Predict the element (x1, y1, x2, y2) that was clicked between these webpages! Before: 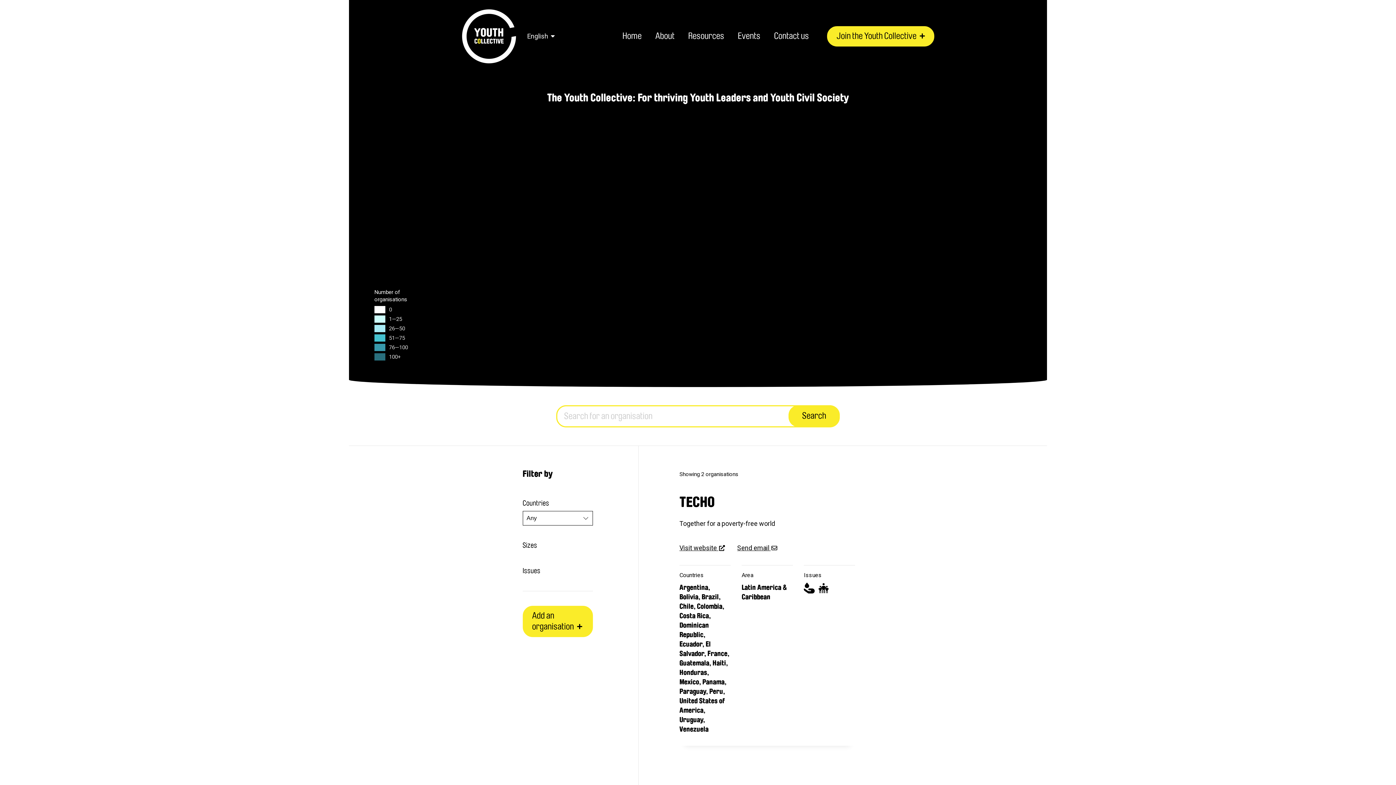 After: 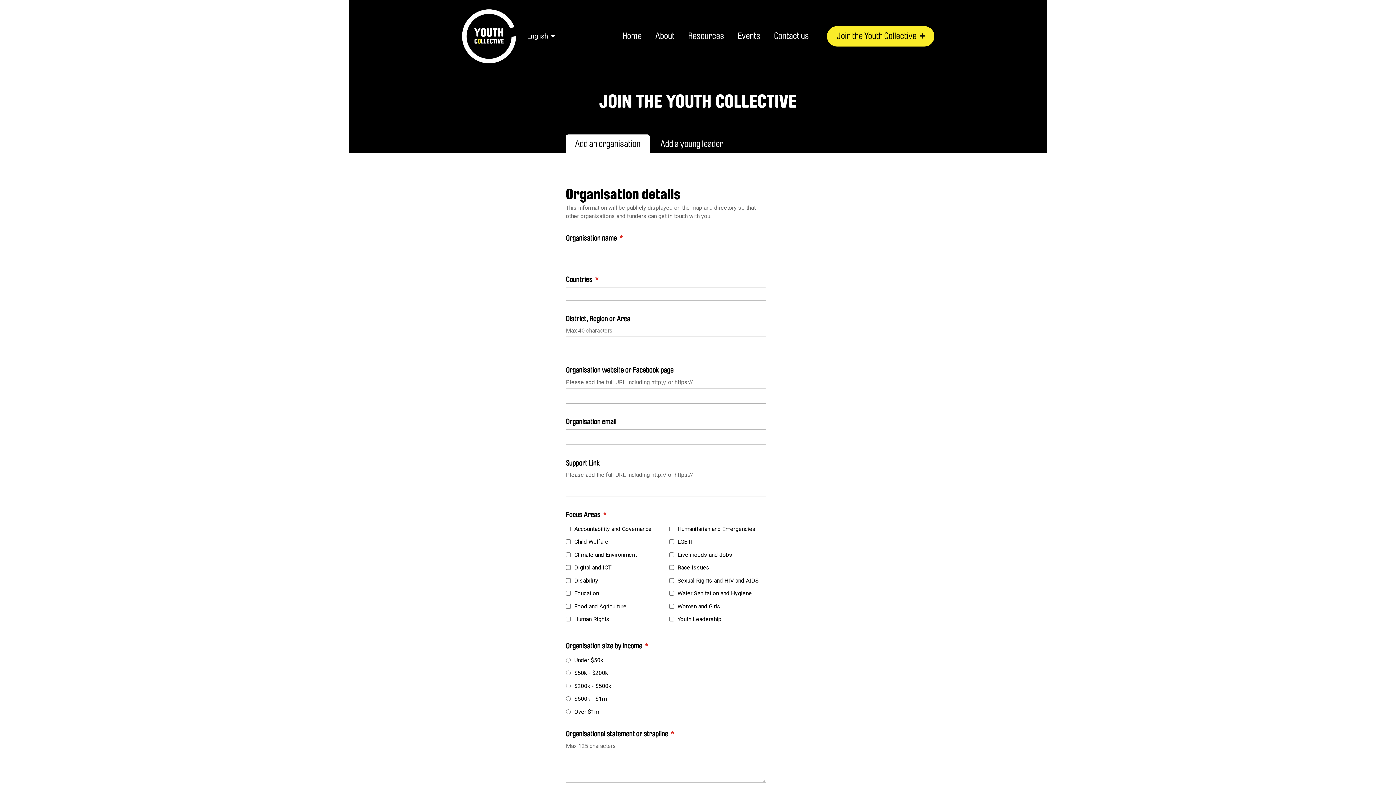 Action: bbox: (827, 26, 934, 46) label: Join the Youth Collective 